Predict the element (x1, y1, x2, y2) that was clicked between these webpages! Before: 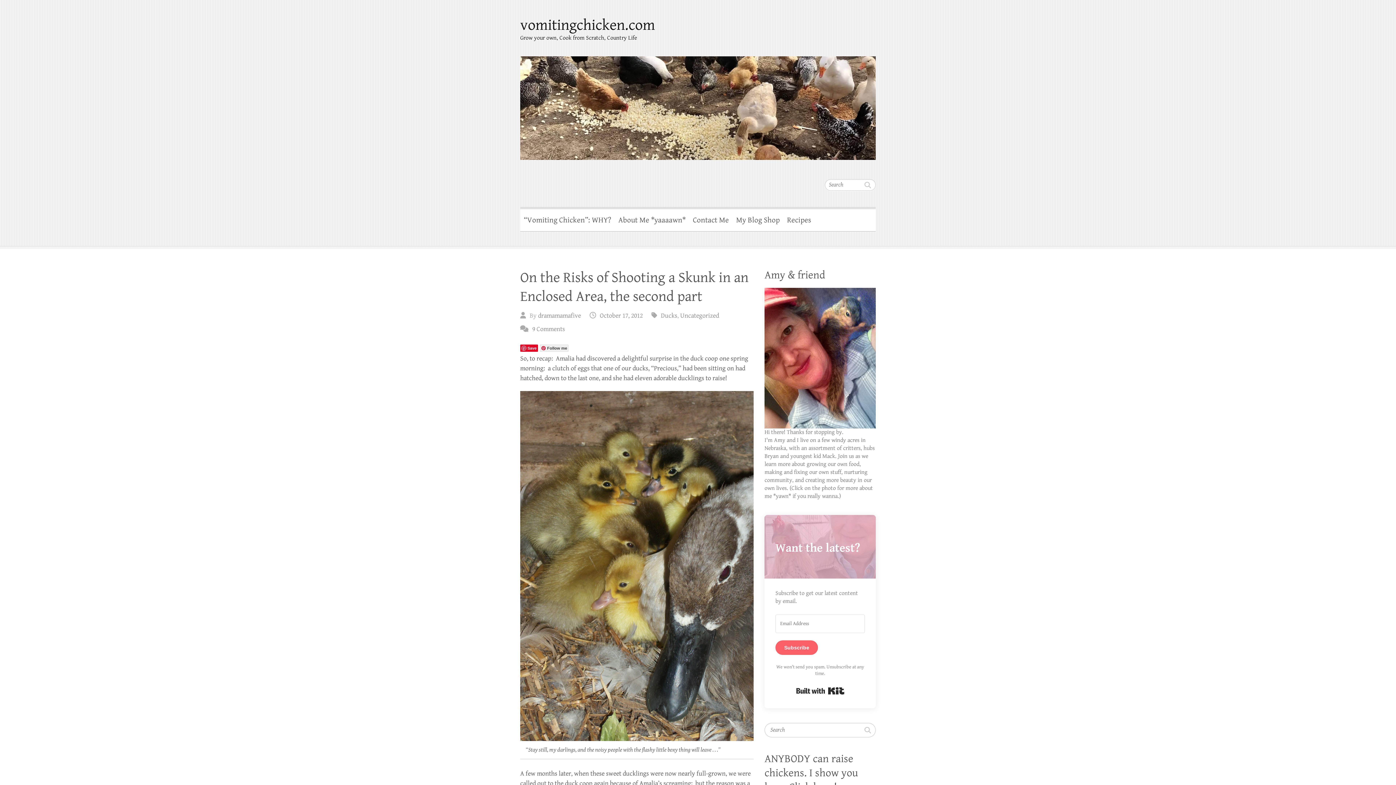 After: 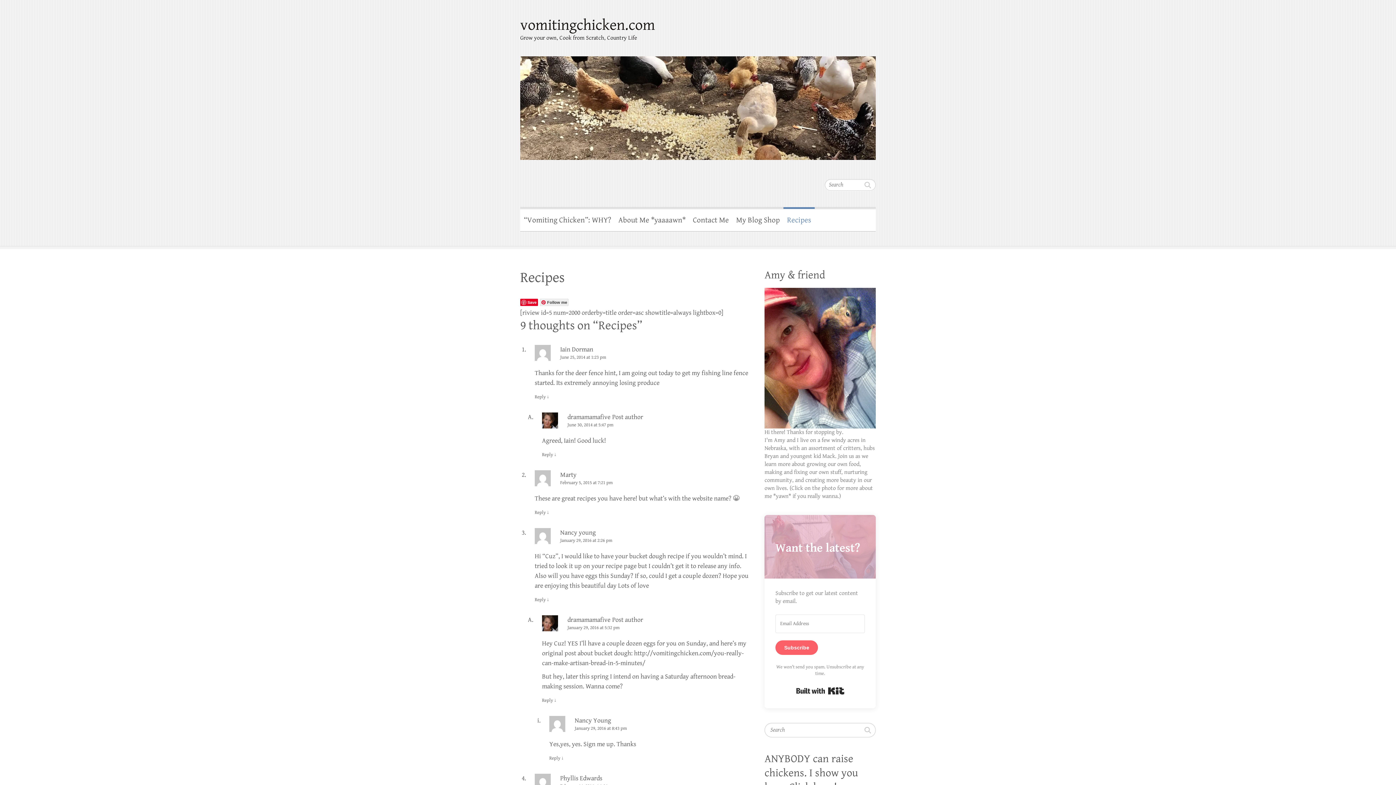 Action: bbox: (783, 207, 814, 231) label: Recipes